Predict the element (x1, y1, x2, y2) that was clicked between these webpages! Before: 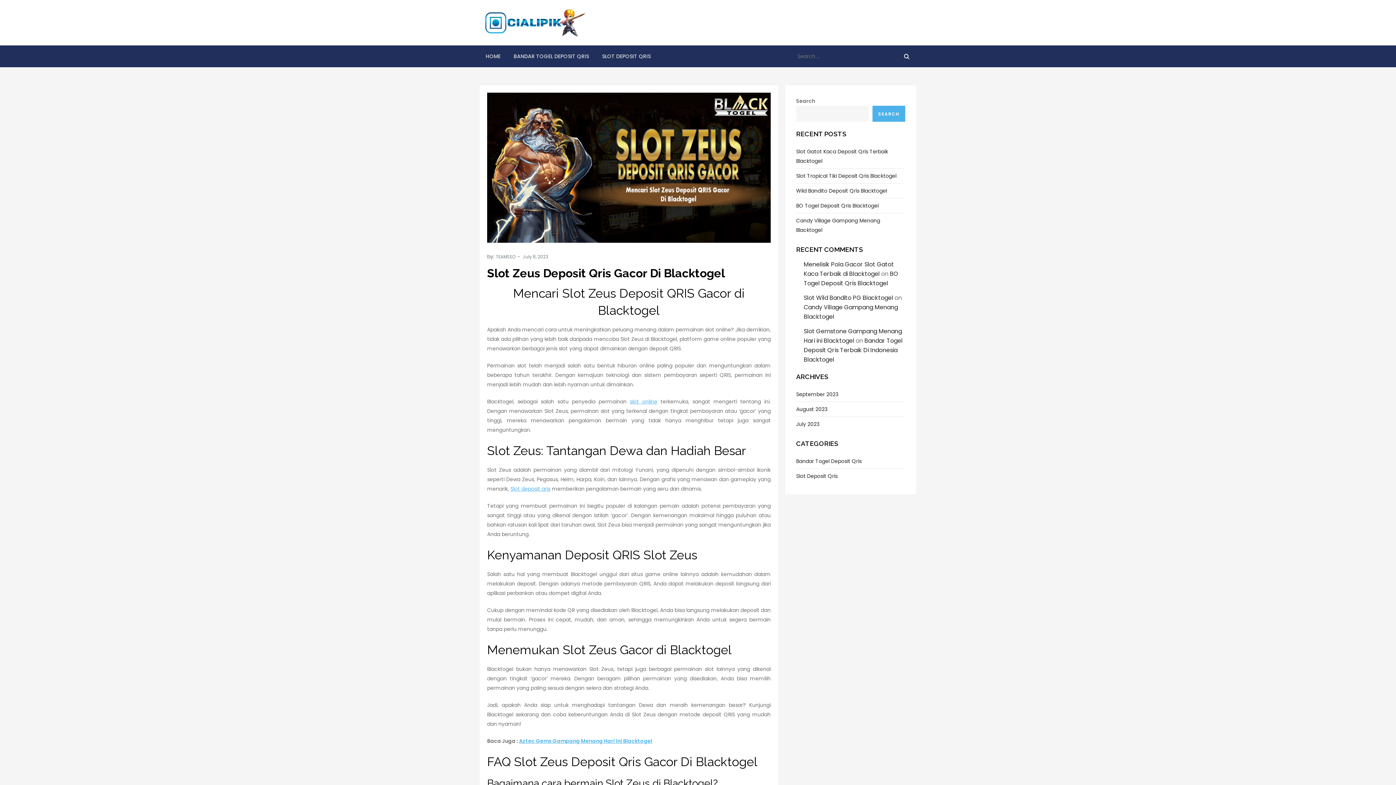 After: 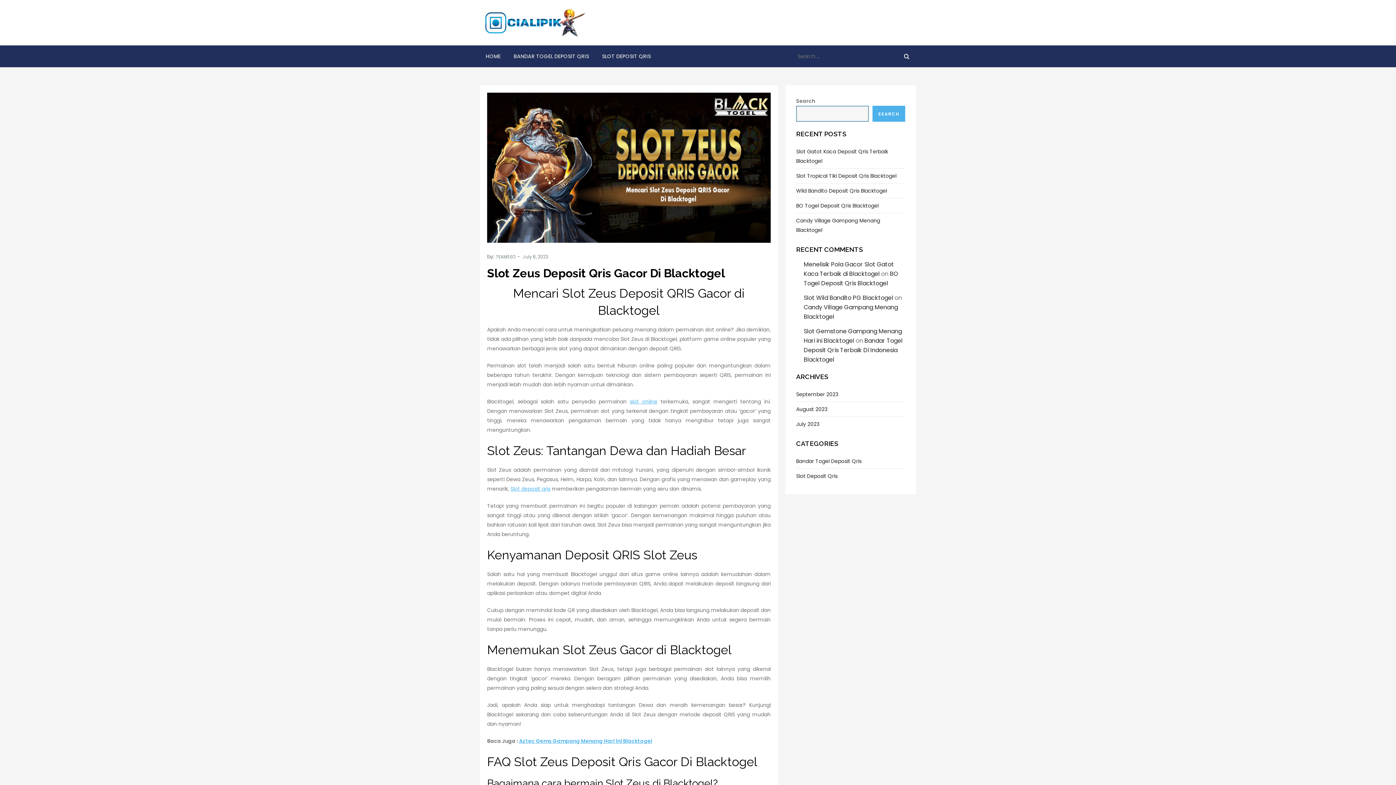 Action: bbox: (872, 105, 905, 121) label: Search